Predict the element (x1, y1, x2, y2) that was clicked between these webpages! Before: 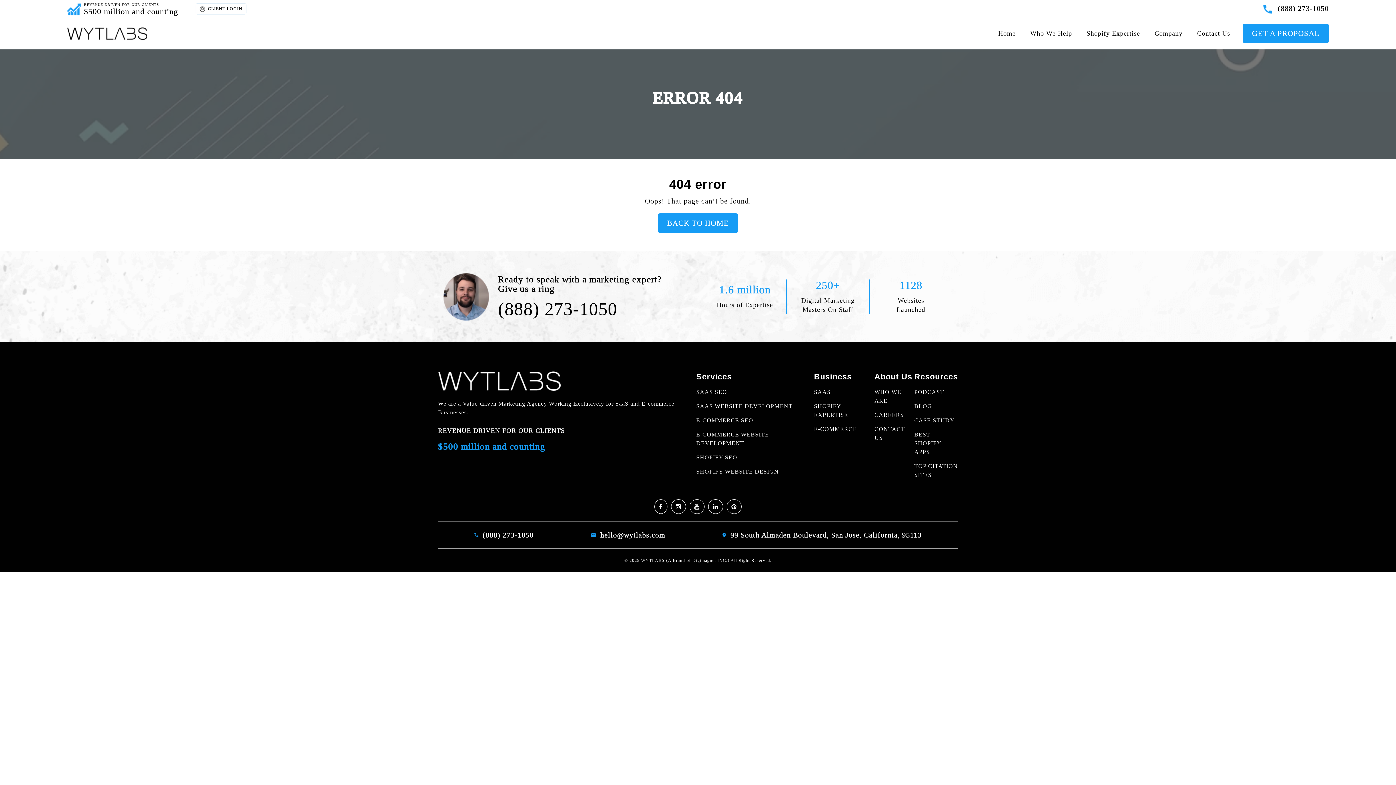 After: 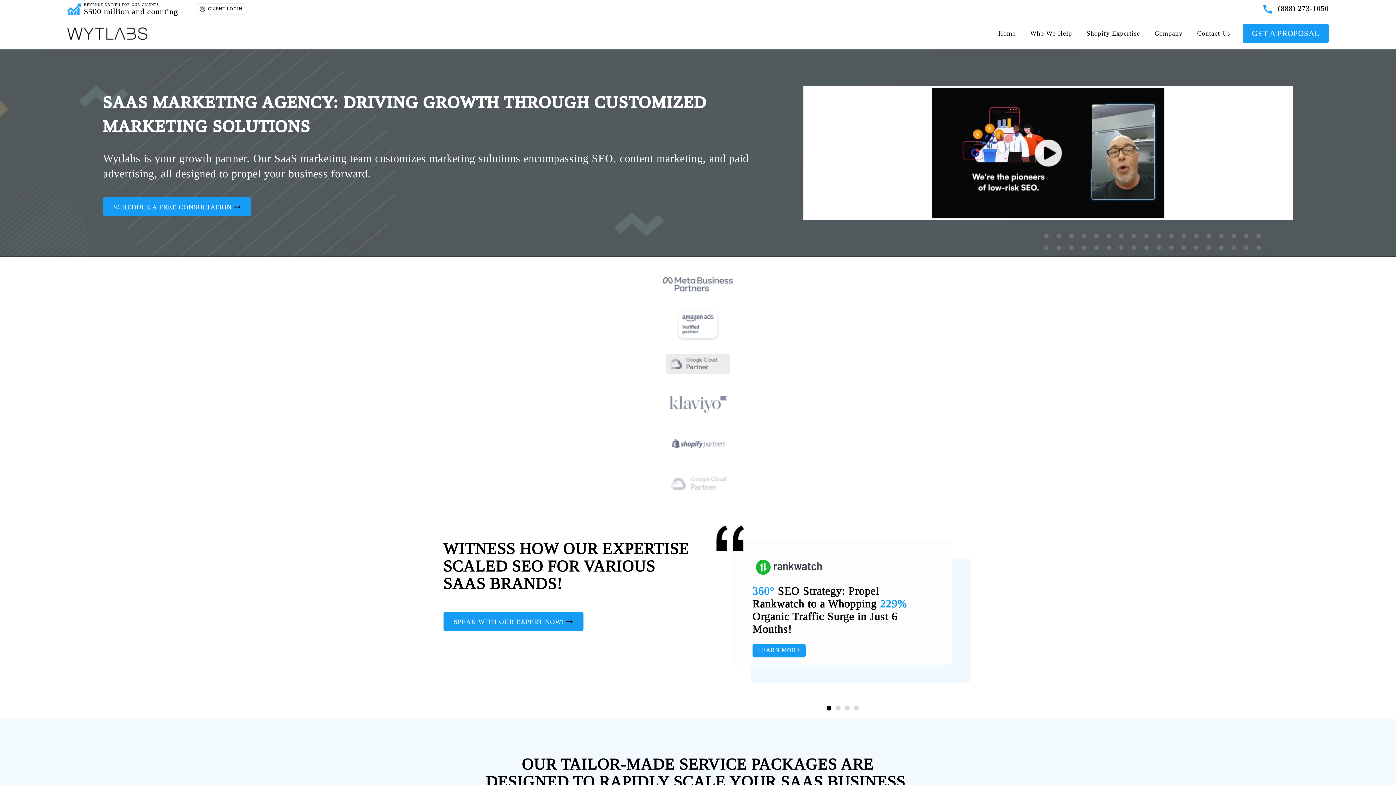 Action: label: SAAS bbox: (814, 388, 830, 396)